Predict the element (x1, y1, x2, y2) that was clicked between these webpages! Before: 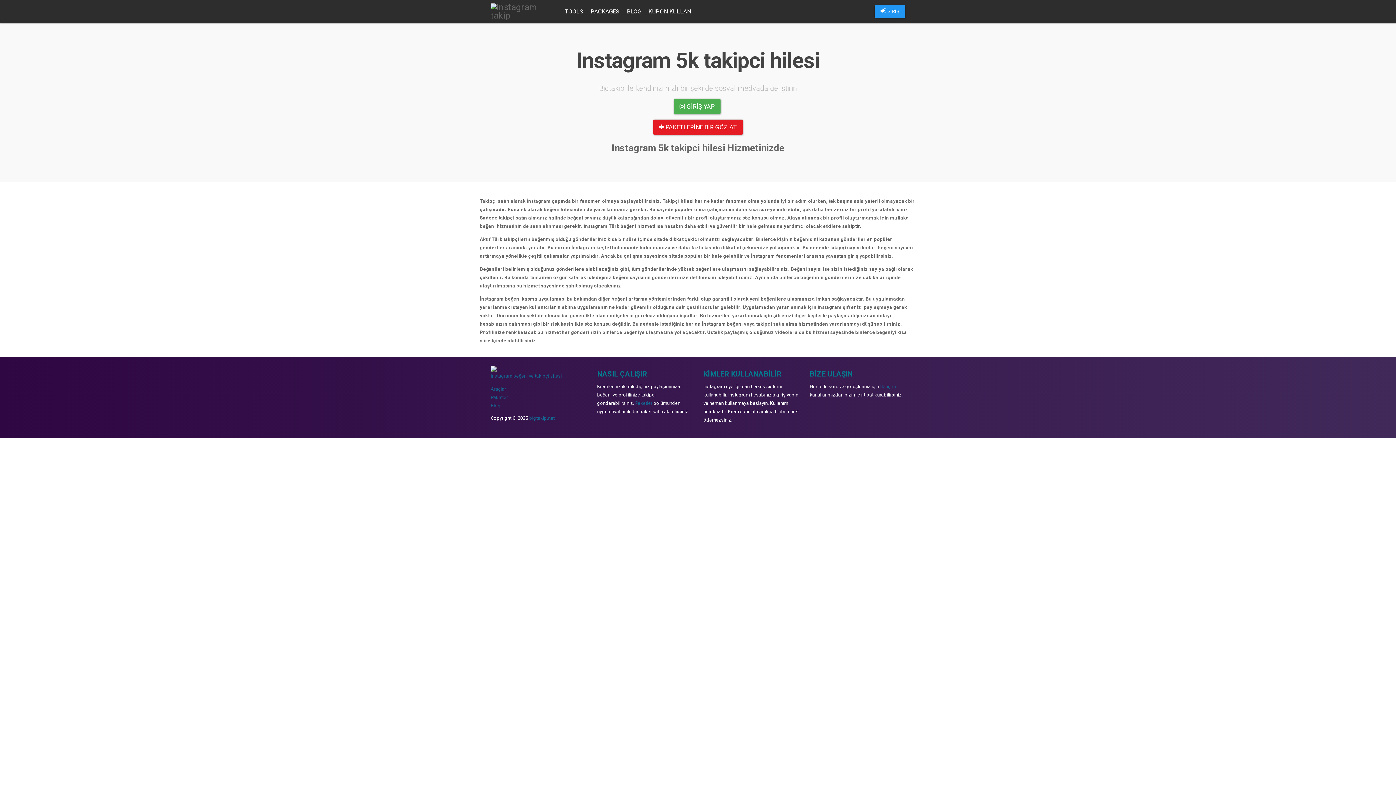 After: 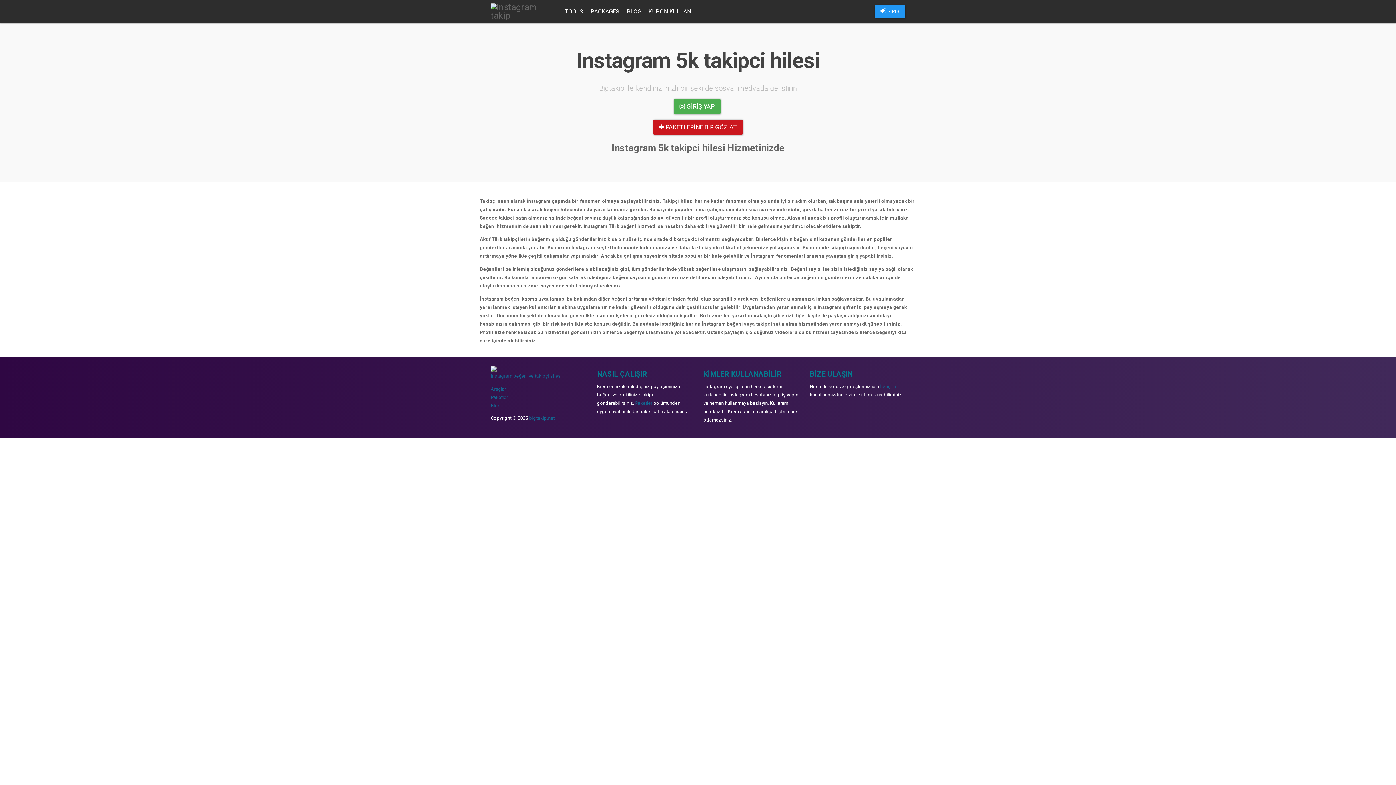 Action: bbox: (653, 119, 742, 134) label:  PAKETLERİNE BİR GÖZ AT